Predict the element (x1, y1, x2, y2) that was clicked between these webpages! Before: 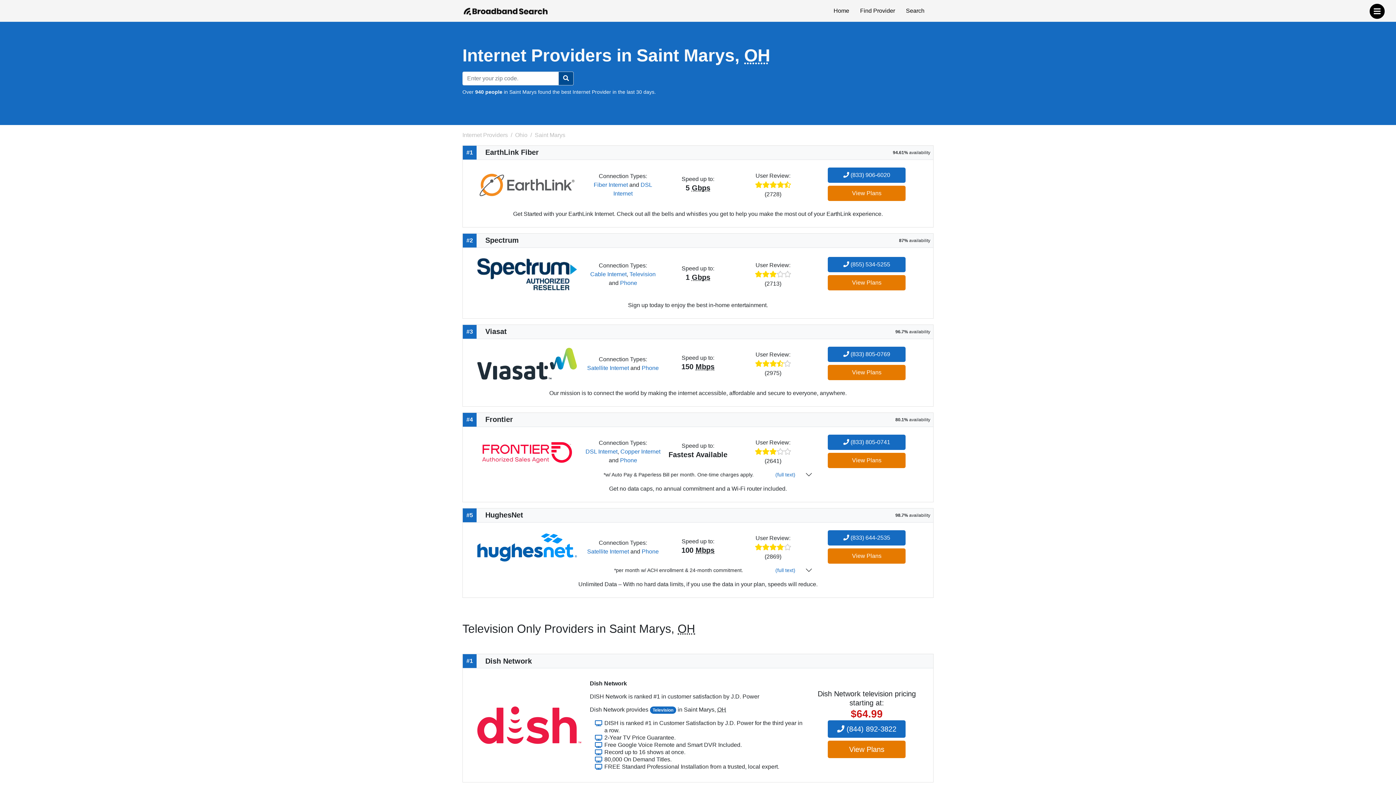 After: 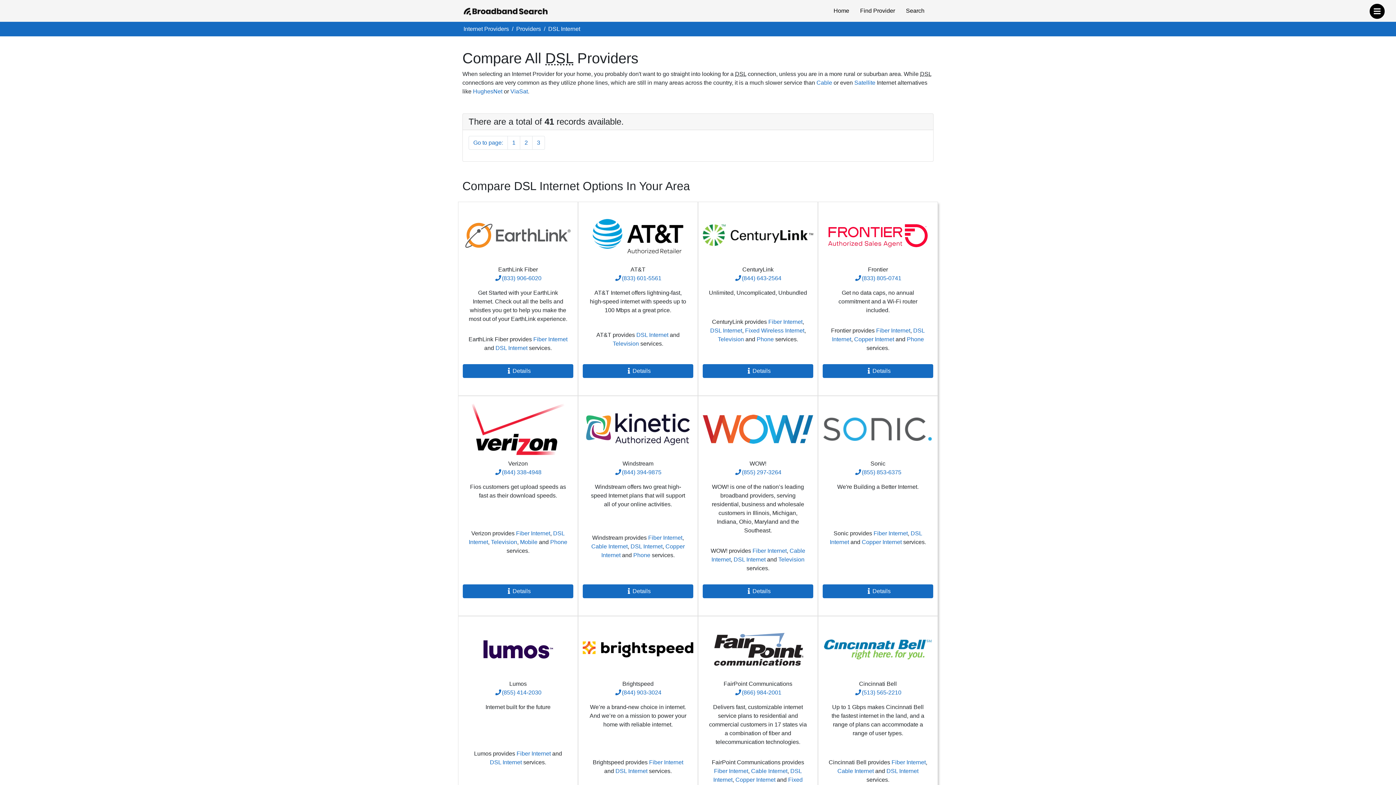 Action: label: DSL Internet bbox: (585, 448, 617, 455)